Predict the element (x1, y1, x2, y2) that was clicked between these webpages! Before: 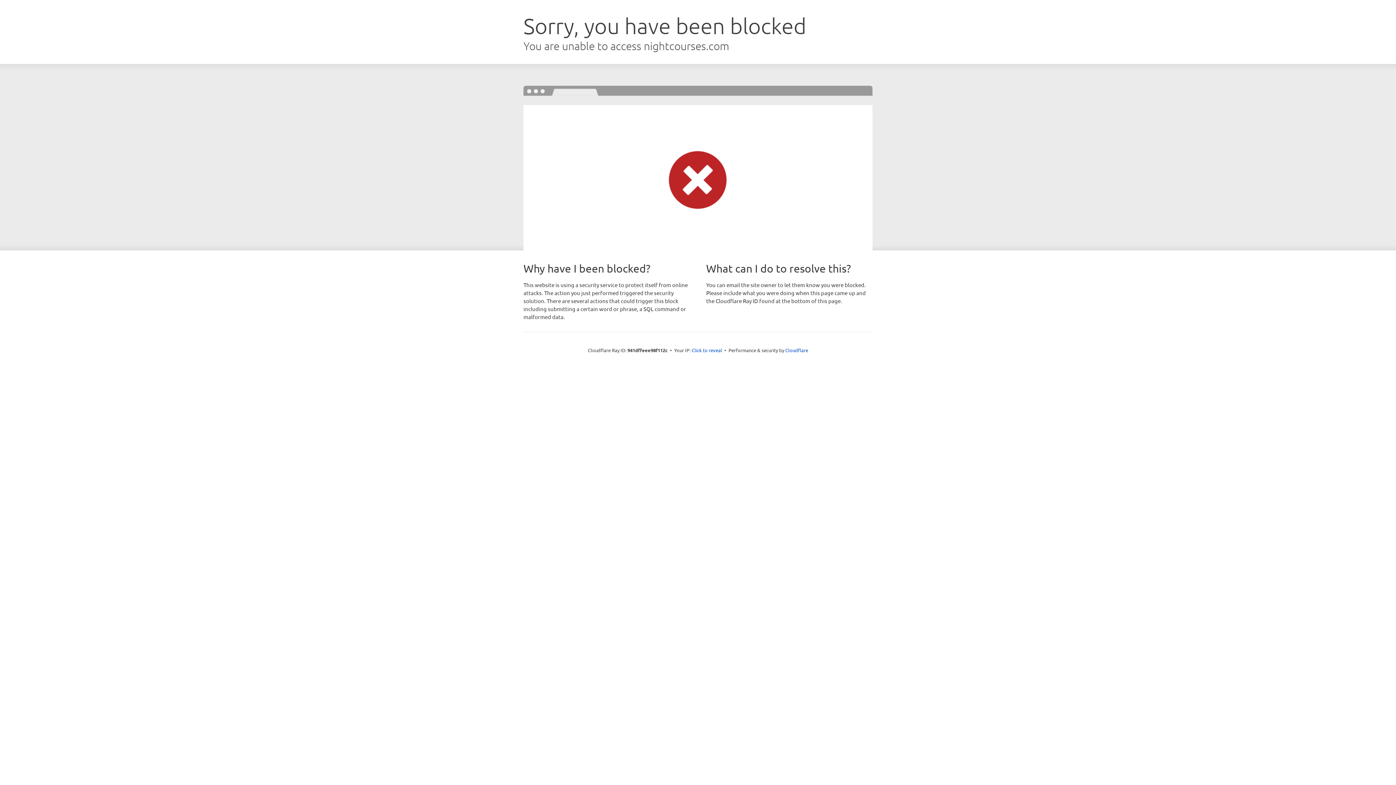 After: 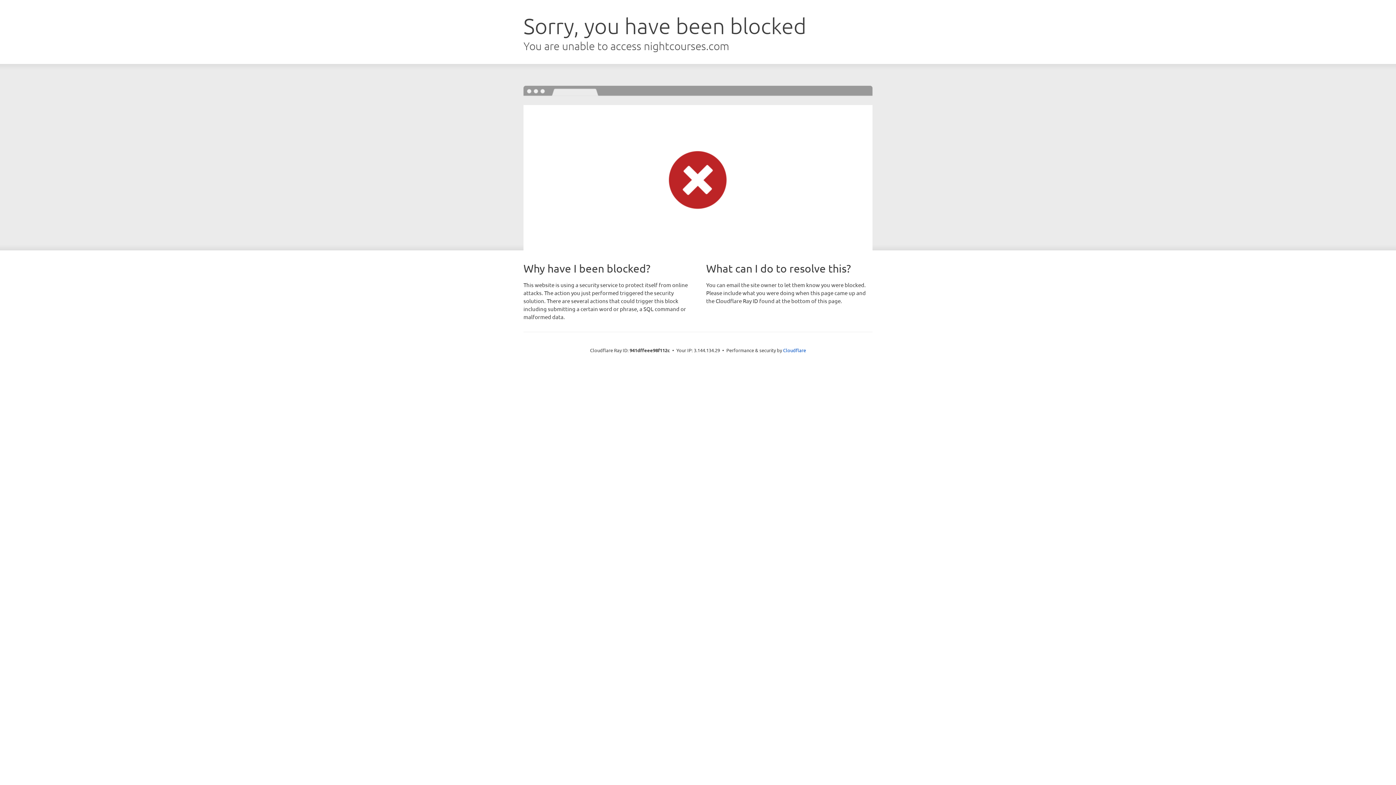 Action: bbox: (691, 346, 722, 353) label: Click to reveal